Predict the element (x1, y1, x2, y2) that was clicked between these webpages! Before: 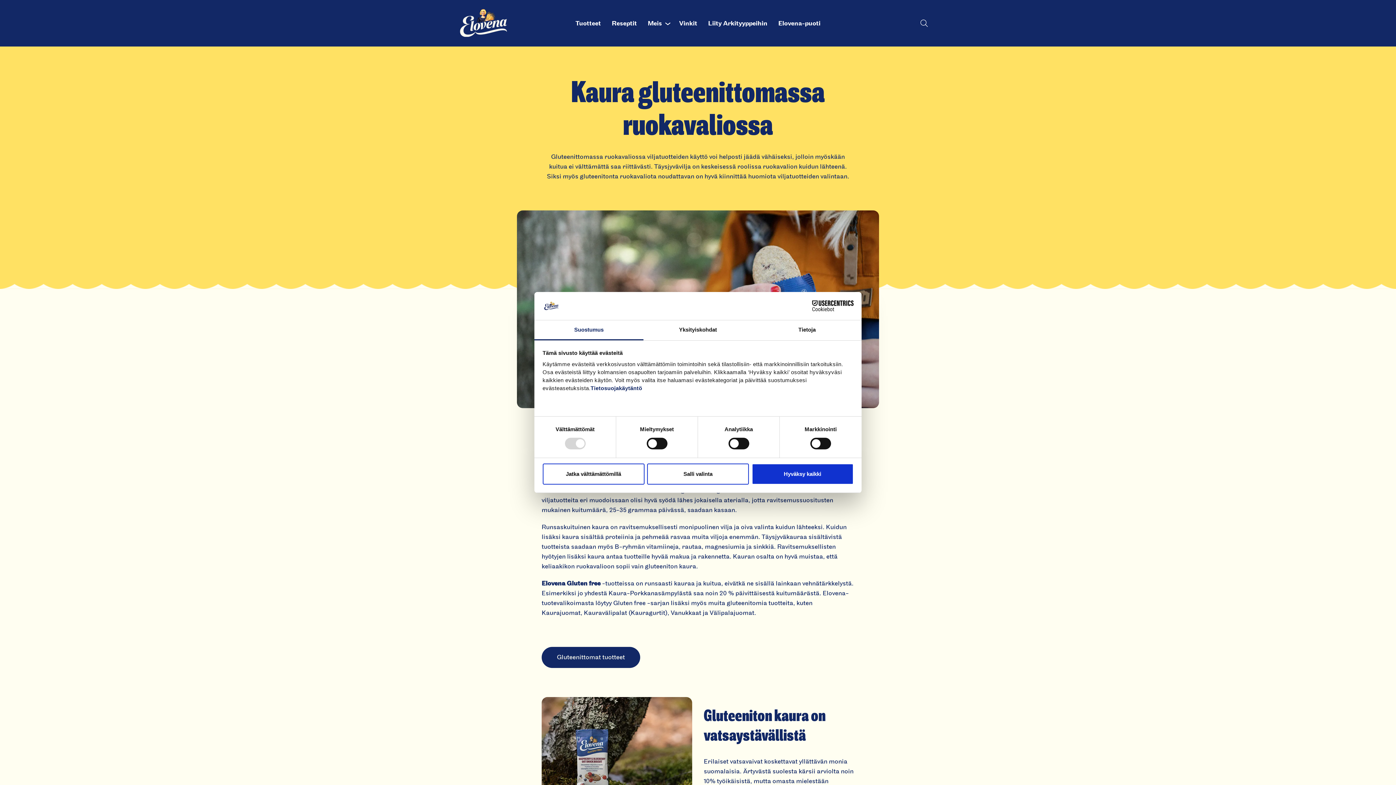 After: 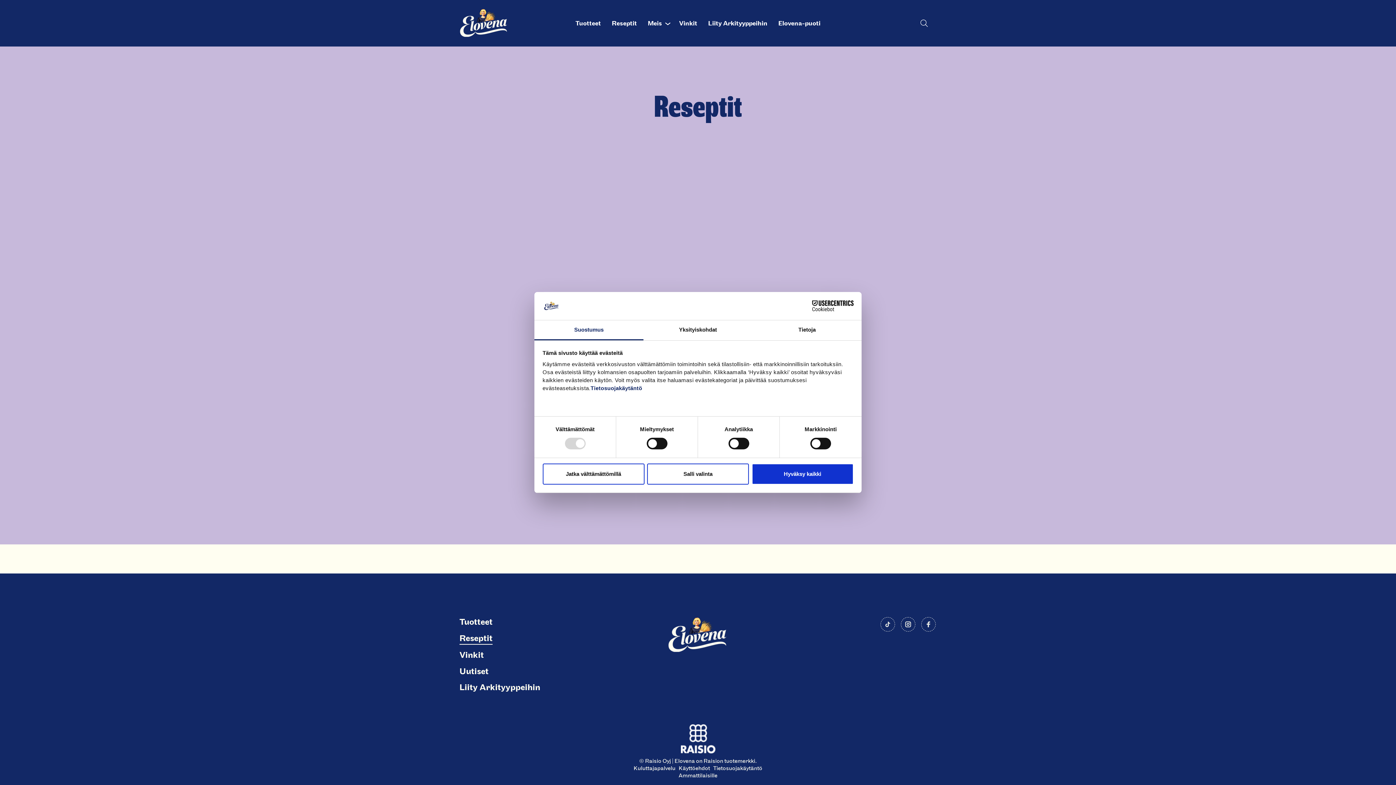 Action: label: Reseptit bbox: (606, 0, 642, 46)